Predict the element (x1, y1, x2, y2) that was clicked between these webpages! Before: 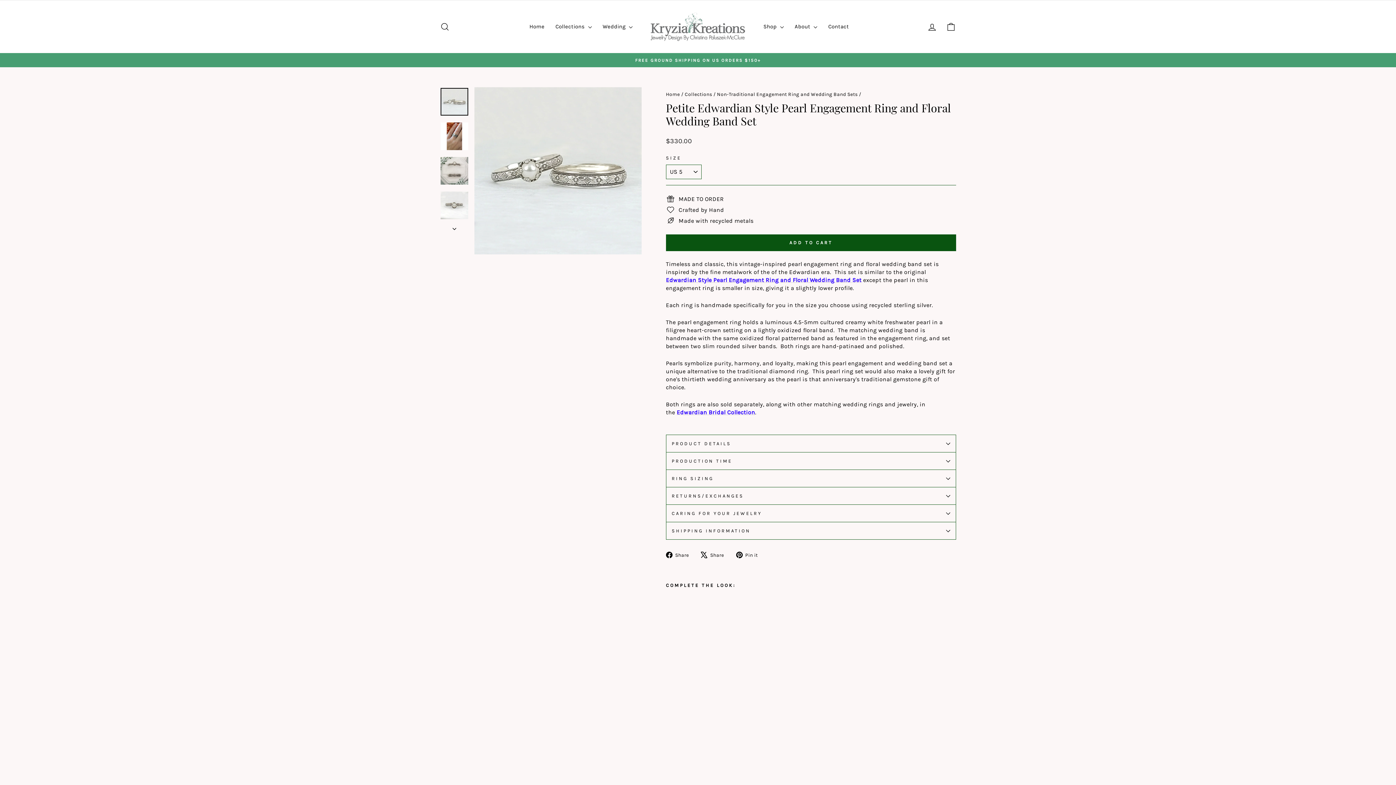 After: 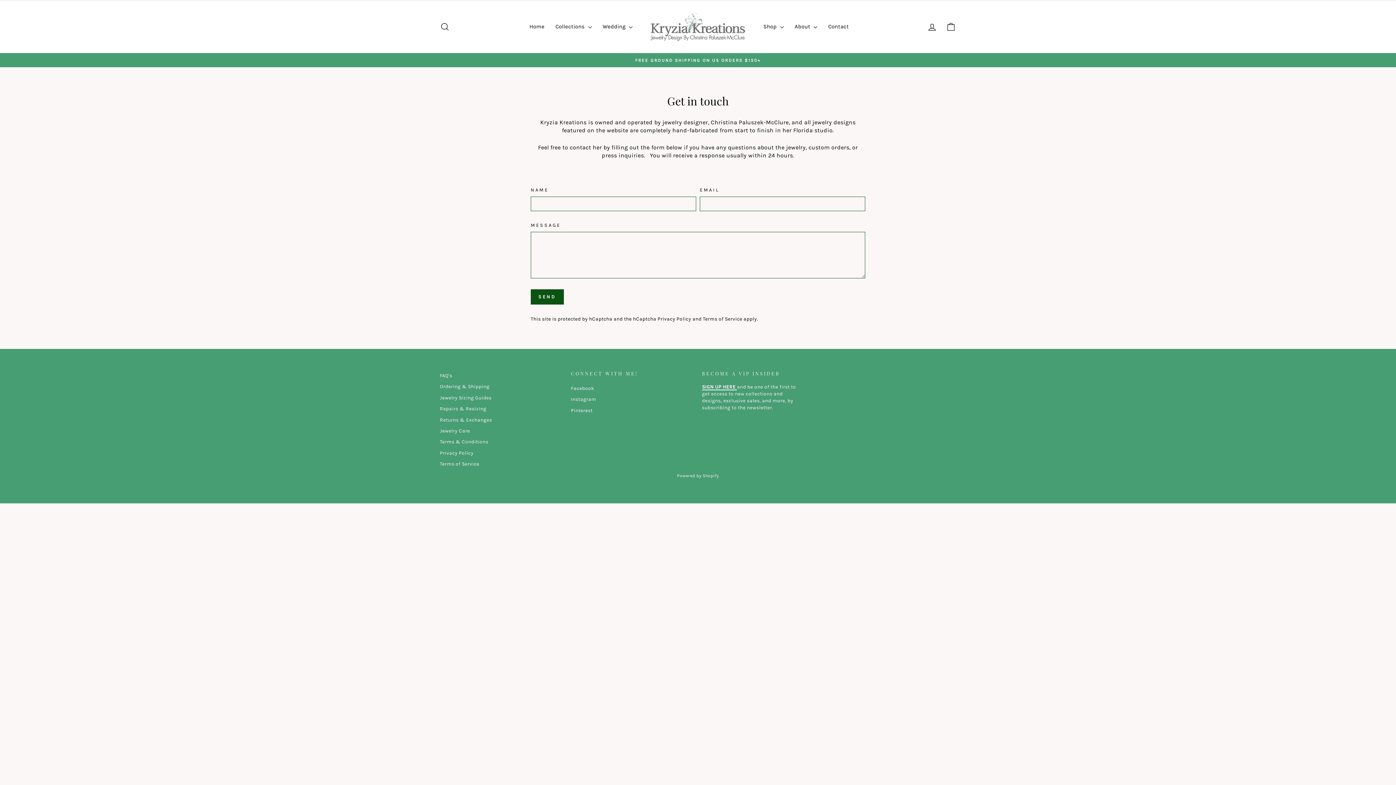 Action: label: Contact bbox: (823, 20, 854, 33)